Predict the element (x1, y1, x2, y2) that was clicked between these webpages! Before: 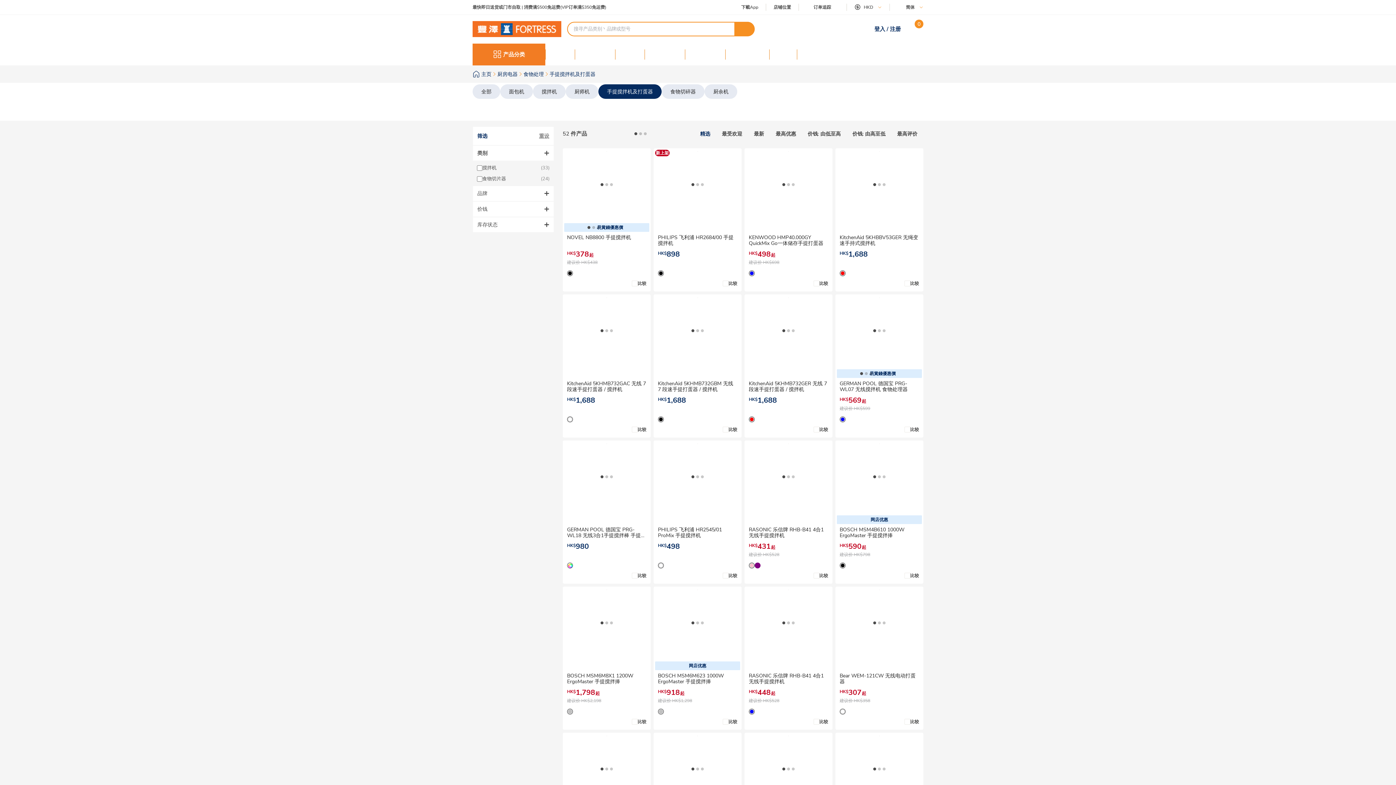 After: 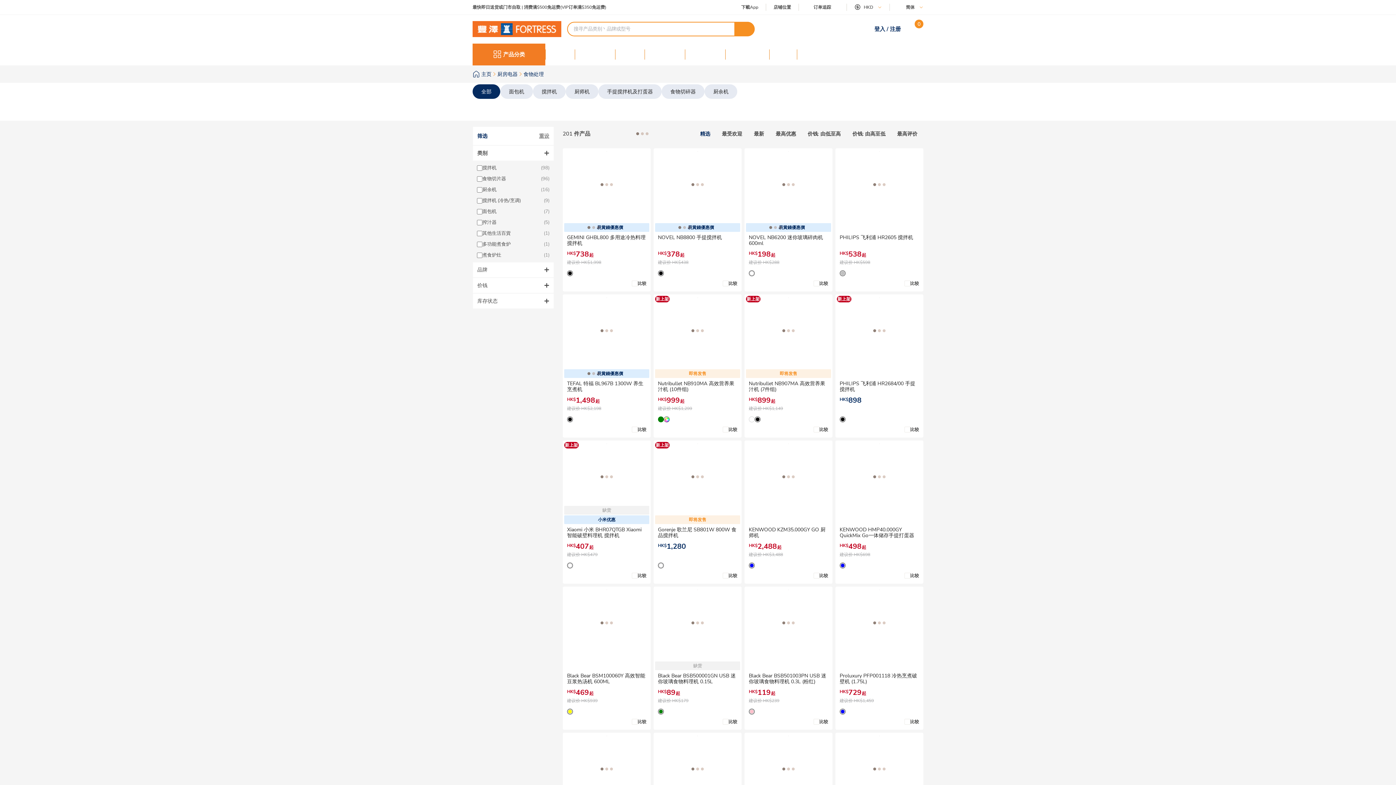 Action: bbox: (523, 70, 544, 77) label: 食物处理